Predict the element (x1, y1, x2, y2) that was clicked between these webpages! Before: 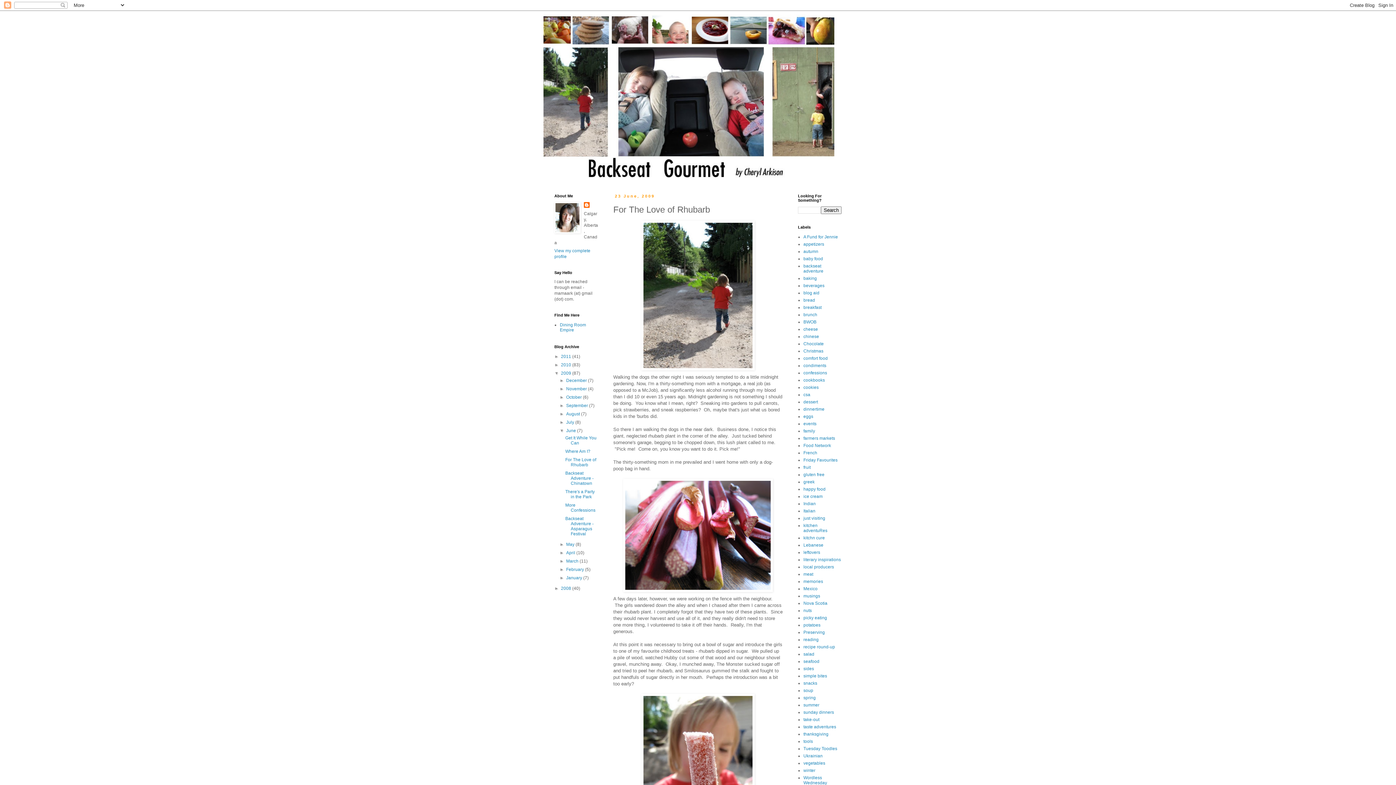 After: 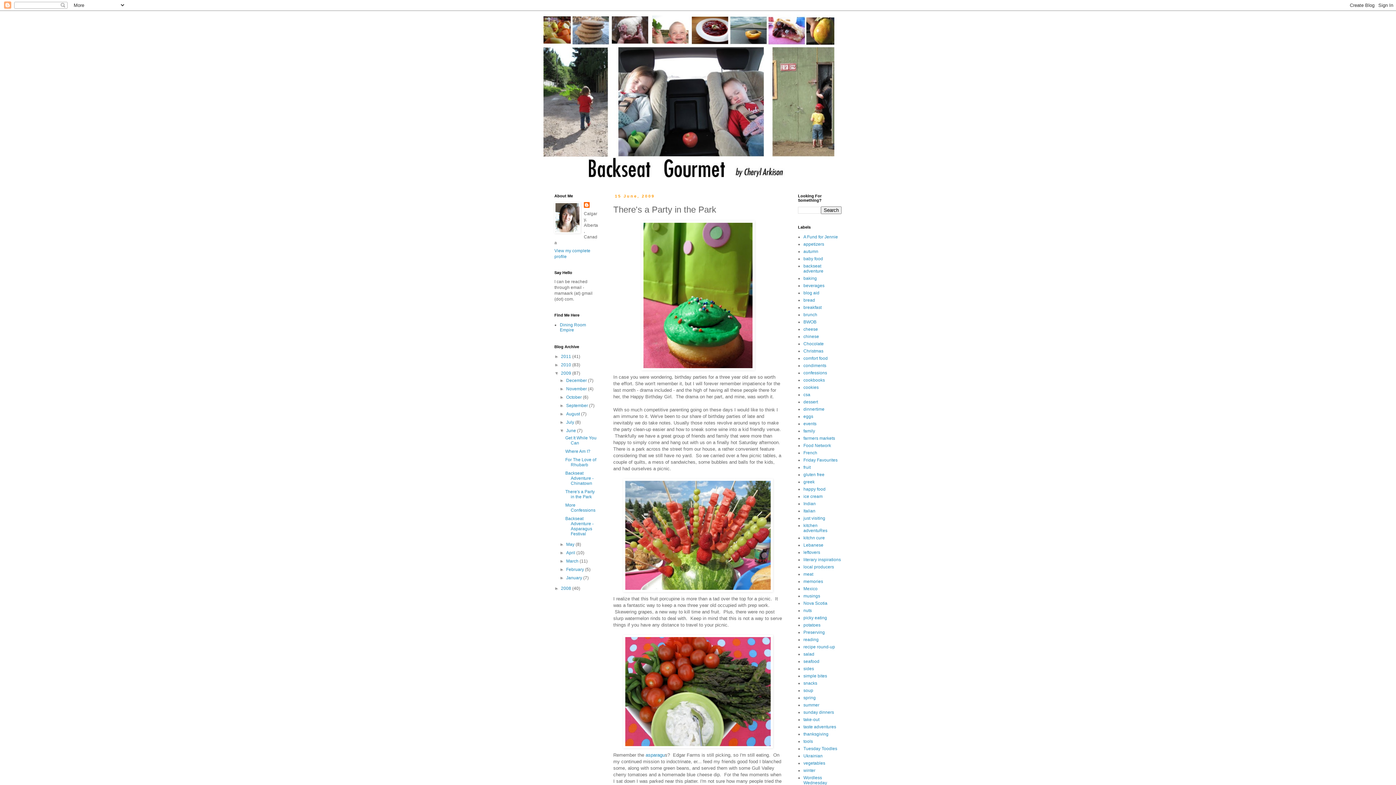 Action: bbox: (565, 489, 594, 499) label: There's a Party in the Park